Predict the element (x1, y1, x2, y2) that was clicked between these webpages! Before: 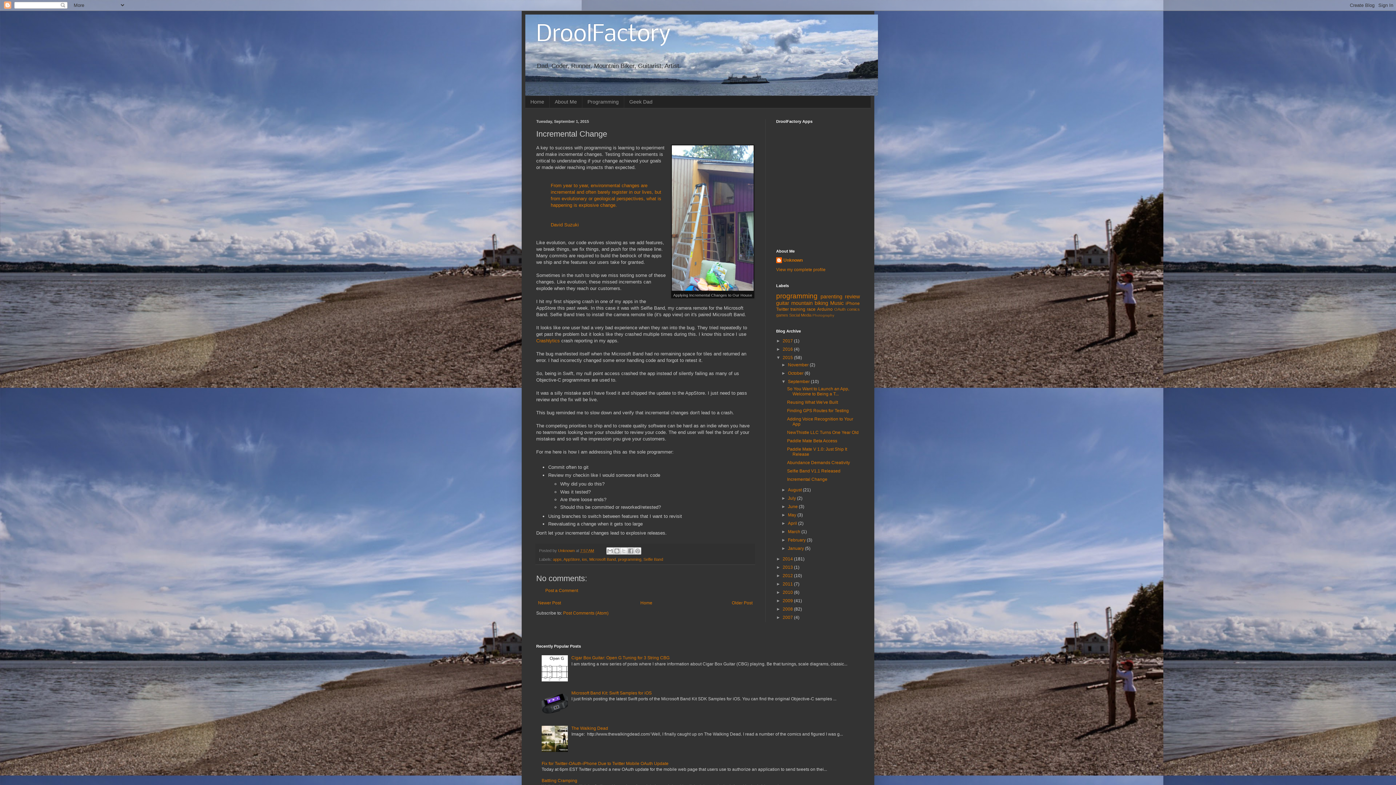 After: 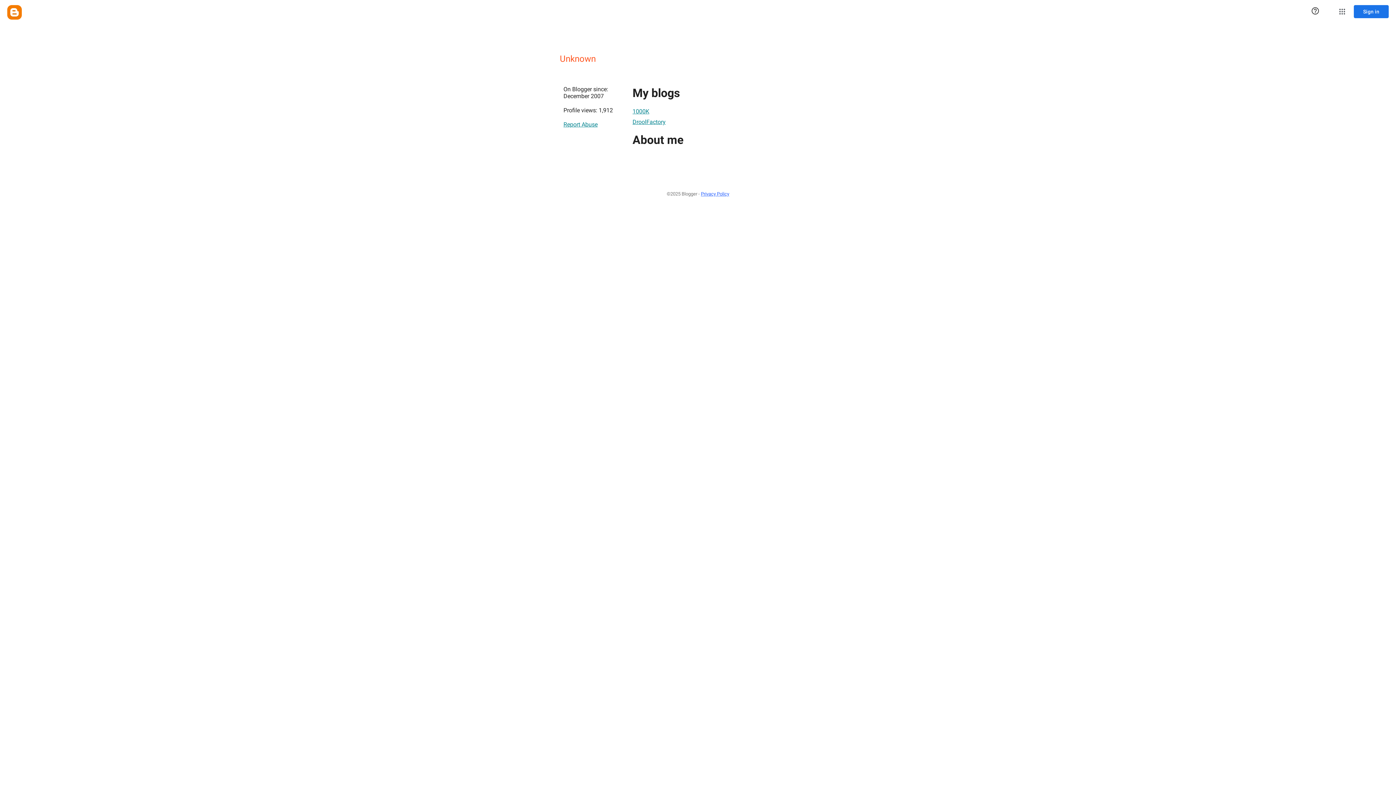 Action: label: View my complete profile bbox: (776, 267, 825, 272)